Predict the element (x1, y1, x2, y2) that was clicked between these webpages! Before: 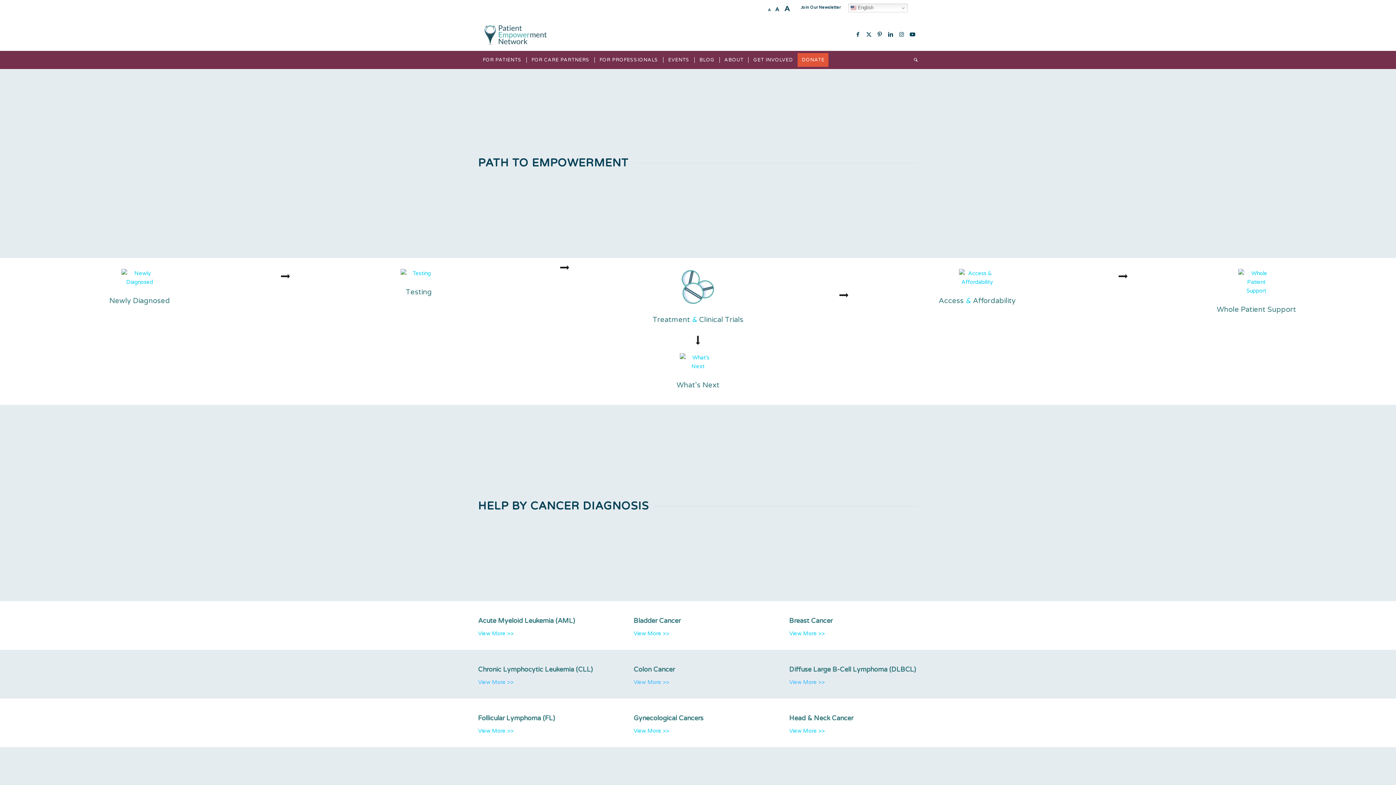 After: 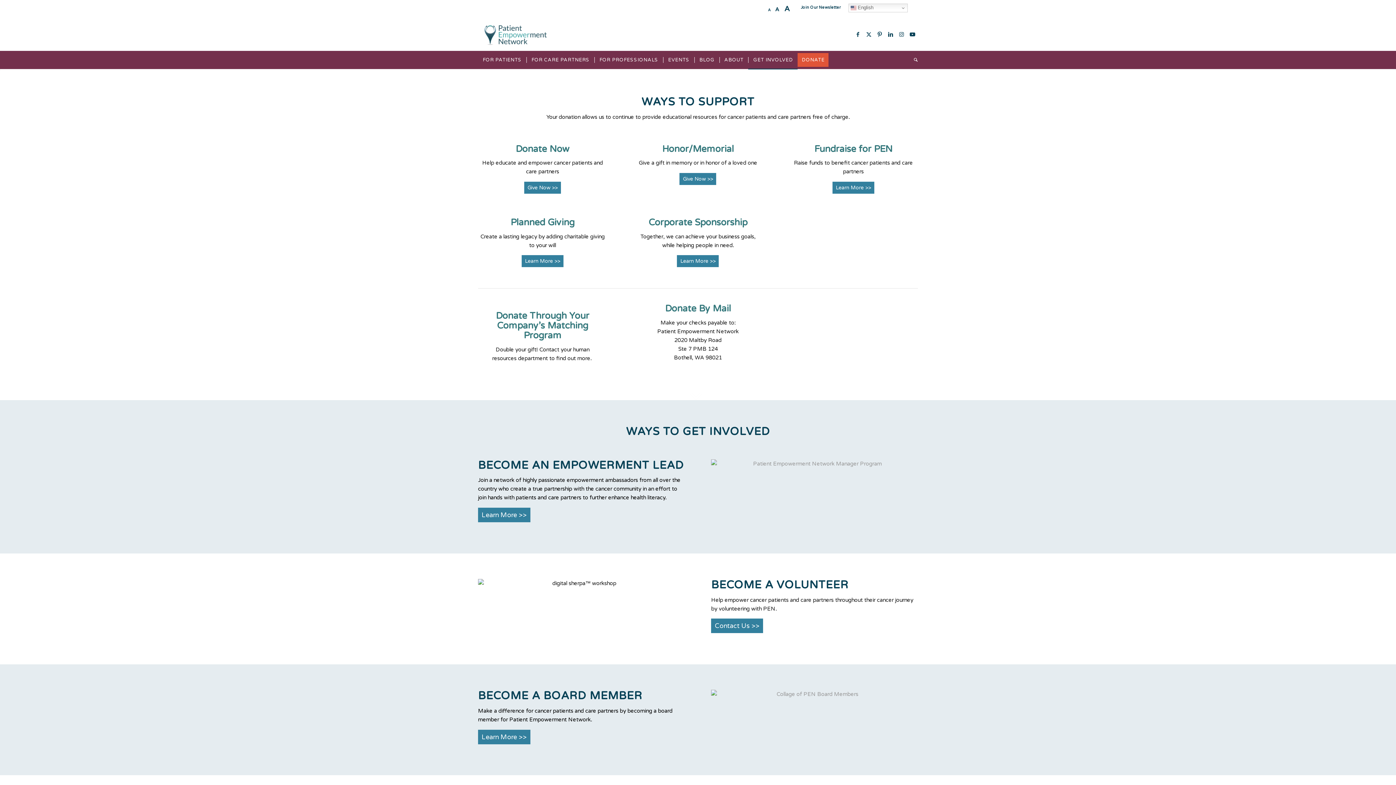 Action: label: GET INVOLVED bbox: (748, 50, 797, 69)